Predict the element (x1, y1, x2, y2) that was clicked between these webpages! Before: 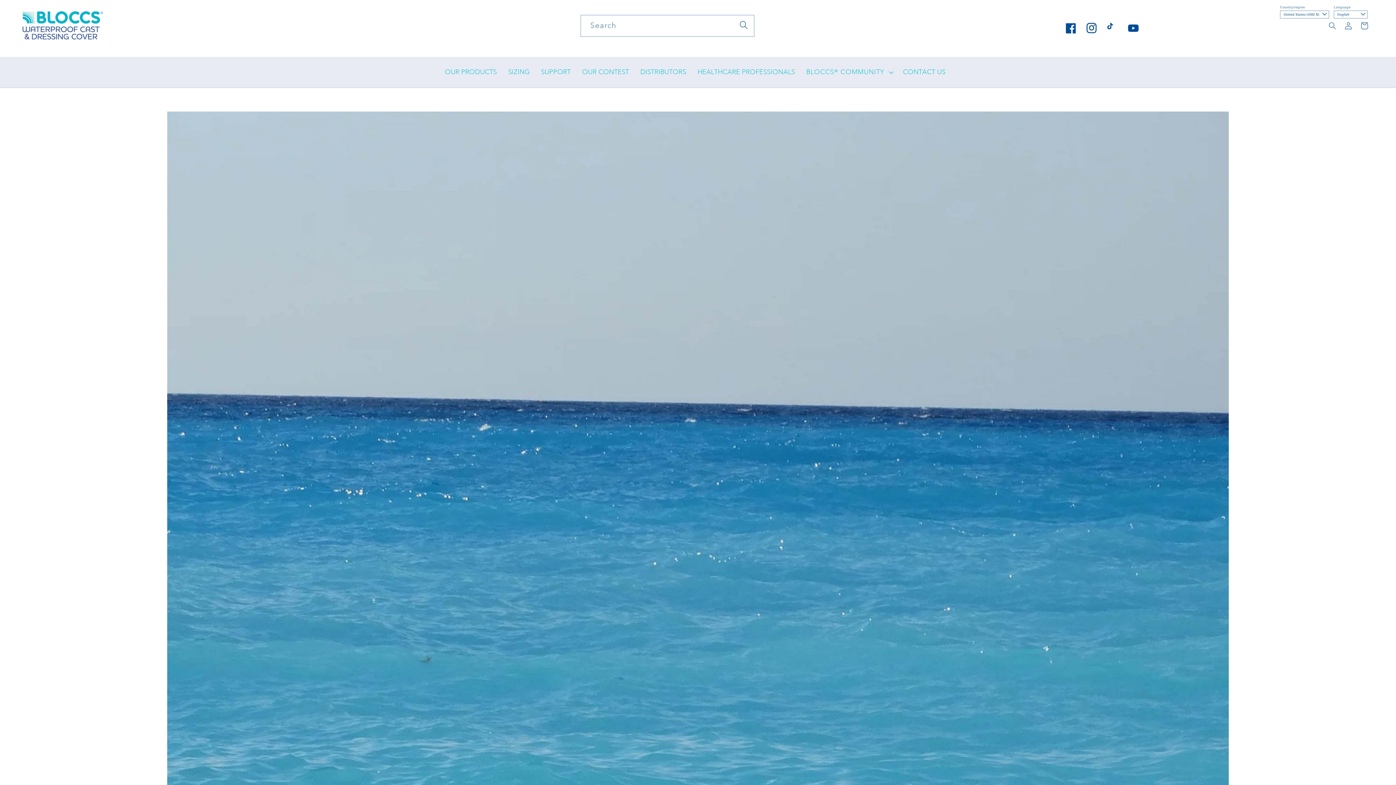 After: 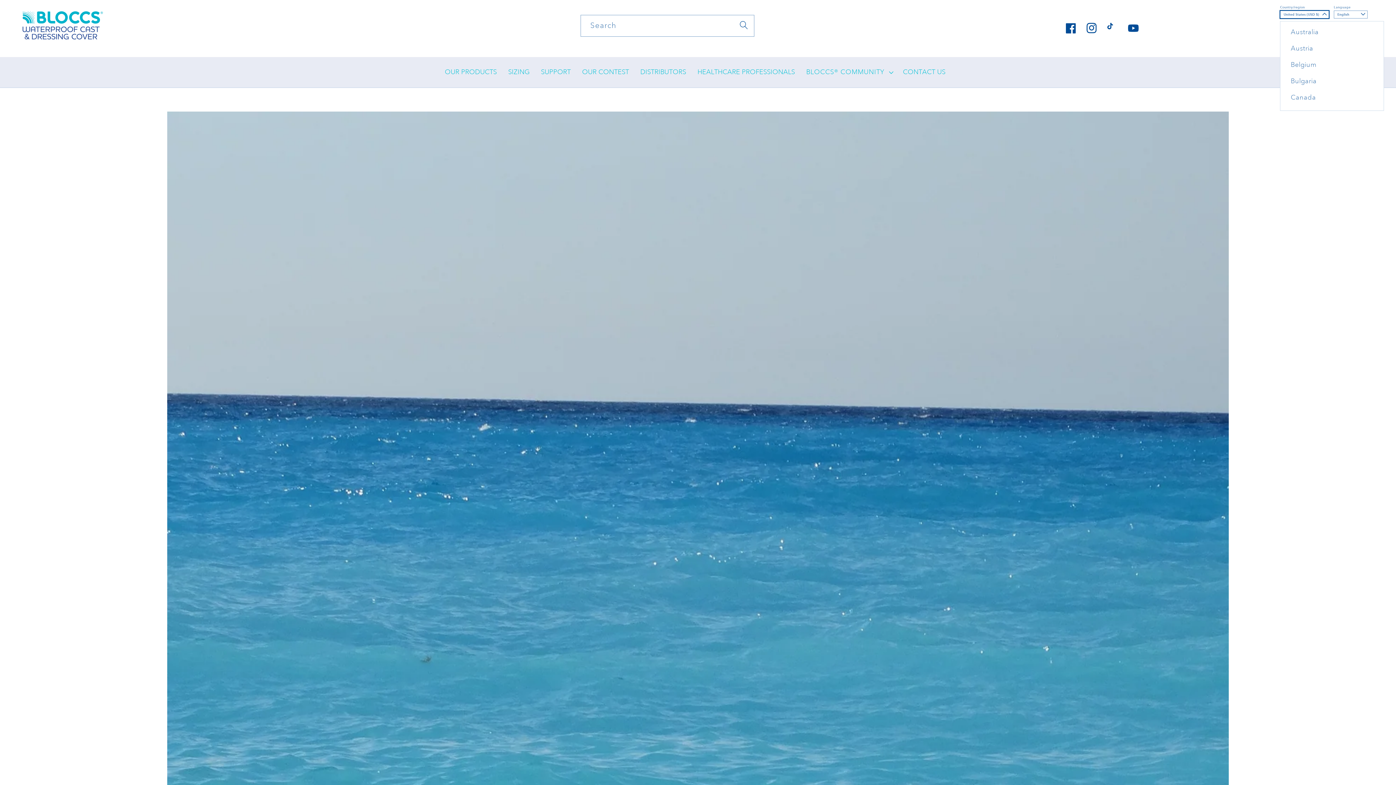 Action: label: United States (USD $) bbox: (1280, 10, 1329, 18)